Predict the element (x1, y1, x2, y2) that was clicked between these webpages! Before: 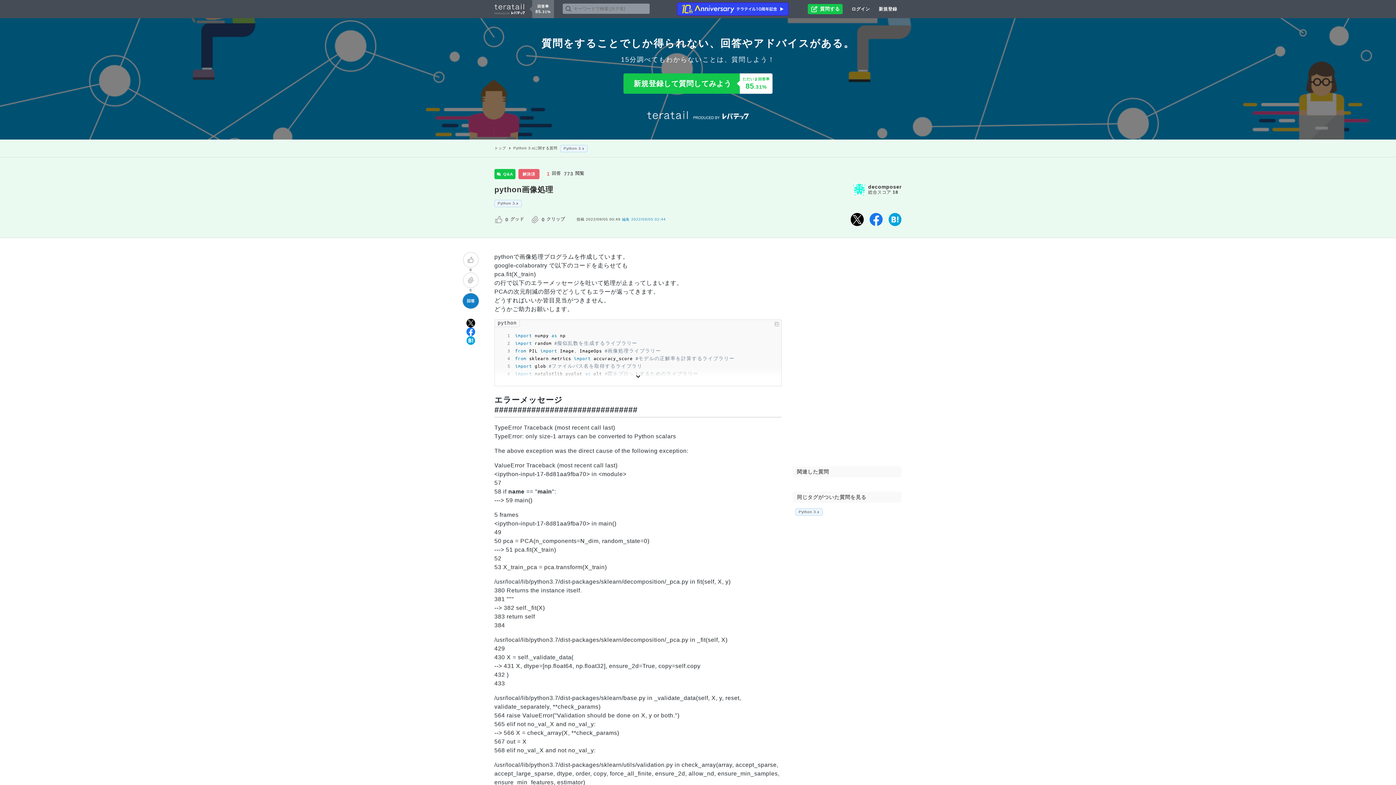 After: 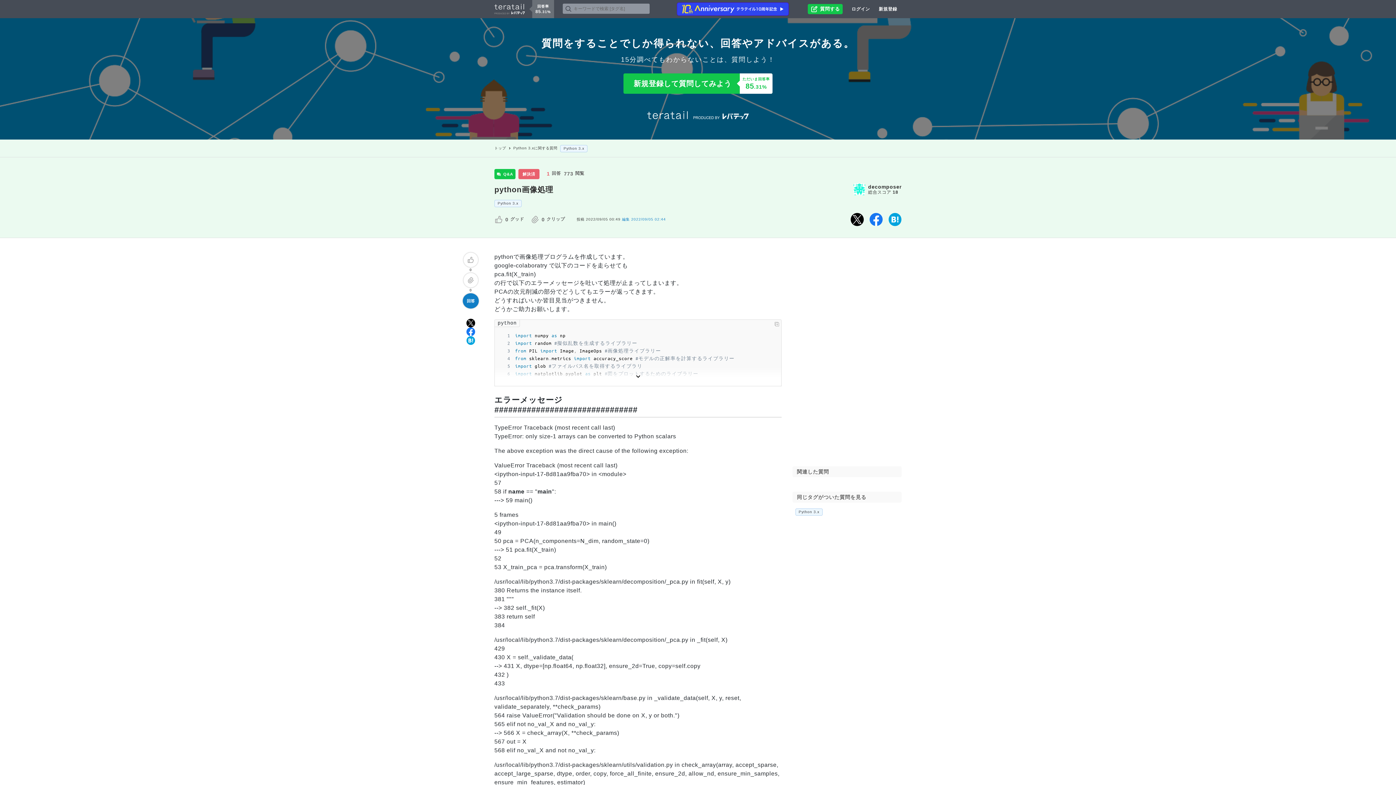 Action: bbox: (850, 212, 864, 226)